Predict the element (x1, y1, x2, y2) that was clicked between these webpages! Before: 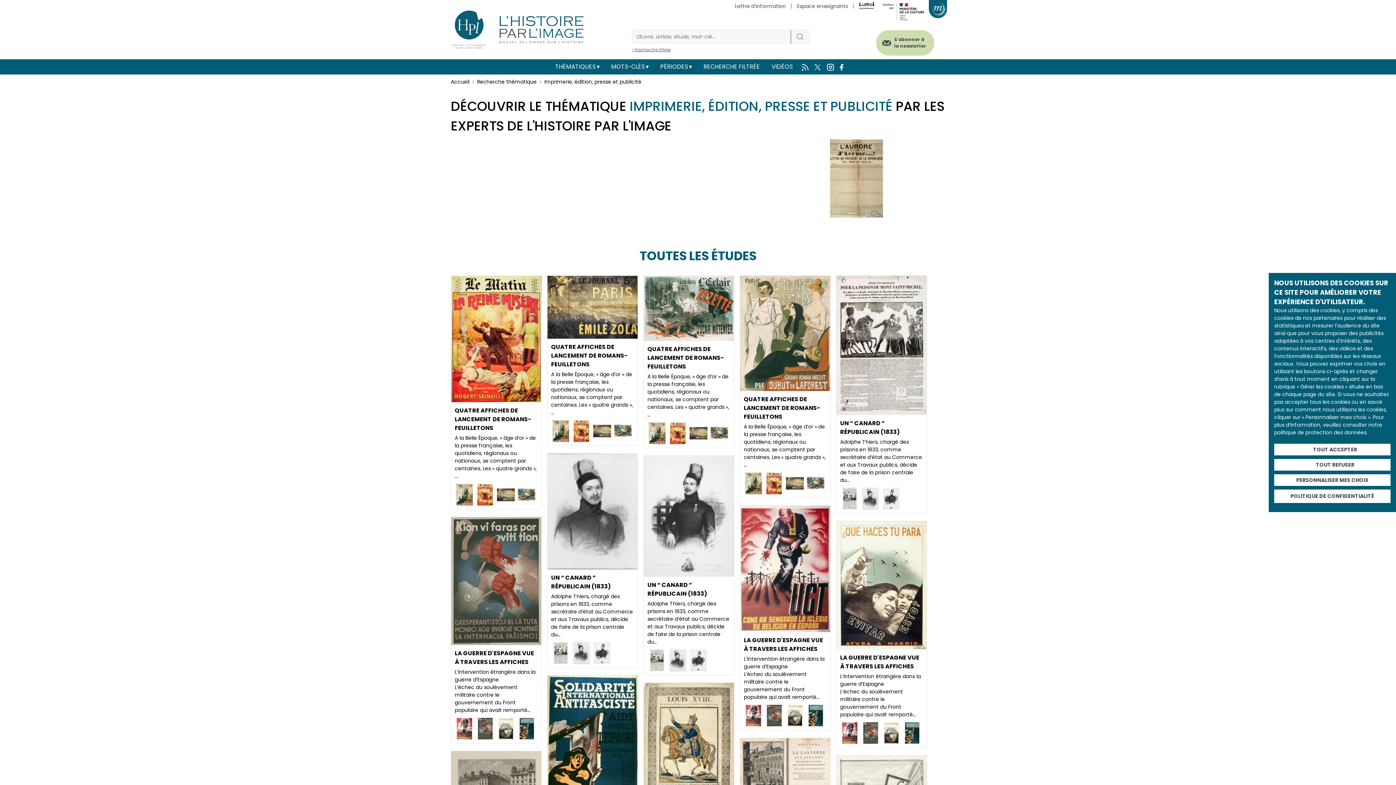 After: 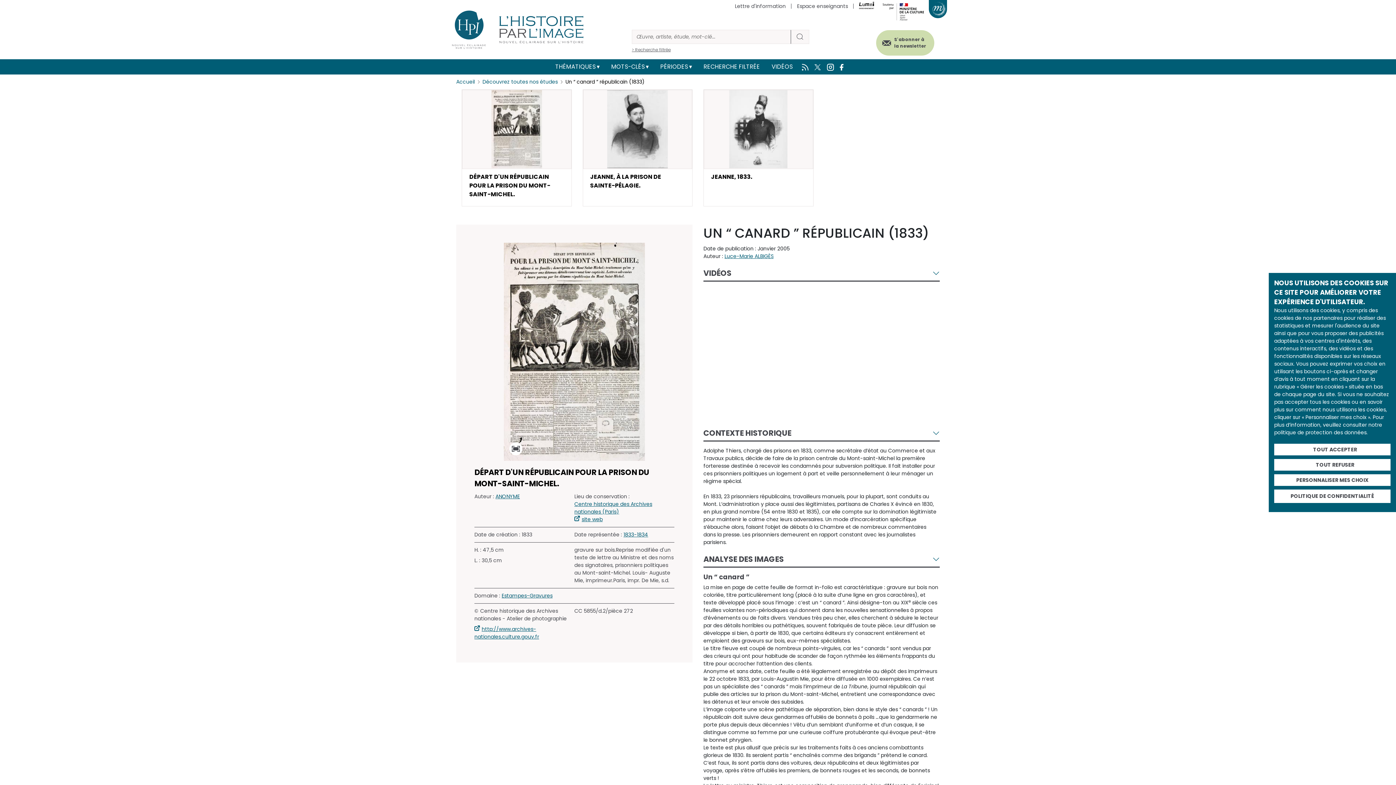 Action: label: UN “ CANARD ” RÉPUBLICAIN (1833)

Adolphe Thiers, chargé des prisons en 1833, comme secrétaire d’état au Commerce et aux Travaux publics, décide de faire de la prison centrale du…

   bbox: (643, 455, 734, 675)